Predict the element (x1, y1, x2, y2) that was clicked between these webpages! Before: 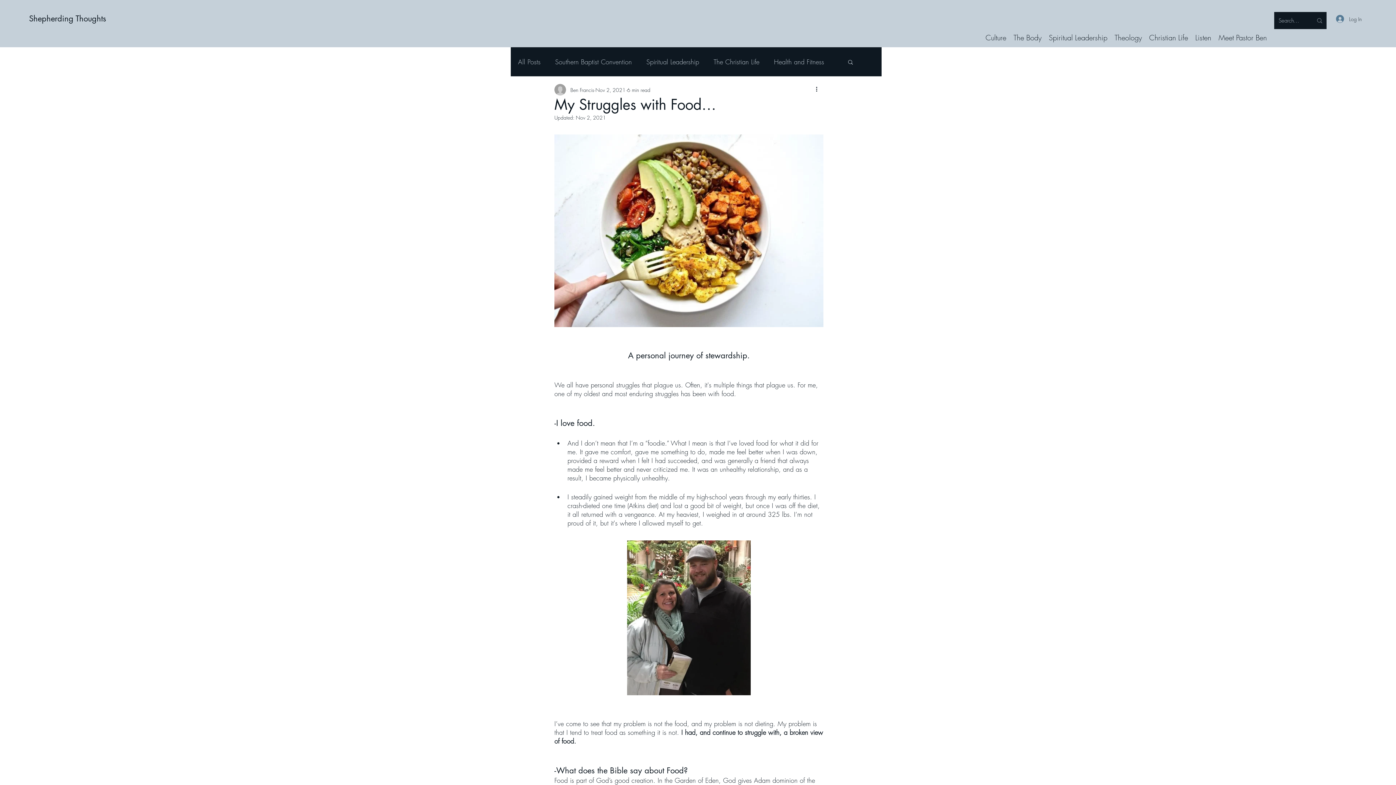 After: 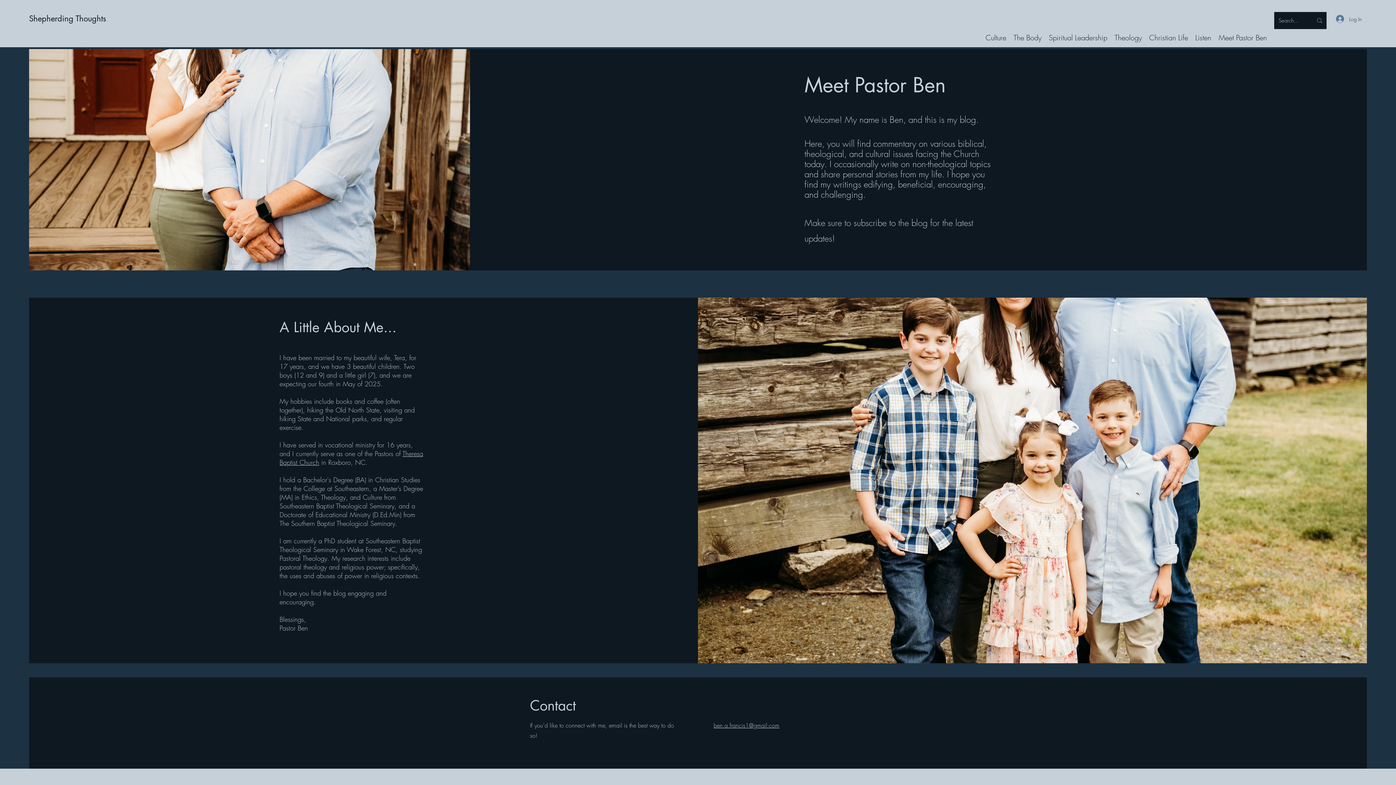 Action: label: Meet Pastor Ben bbox: (1215, 31, 1270, 44)